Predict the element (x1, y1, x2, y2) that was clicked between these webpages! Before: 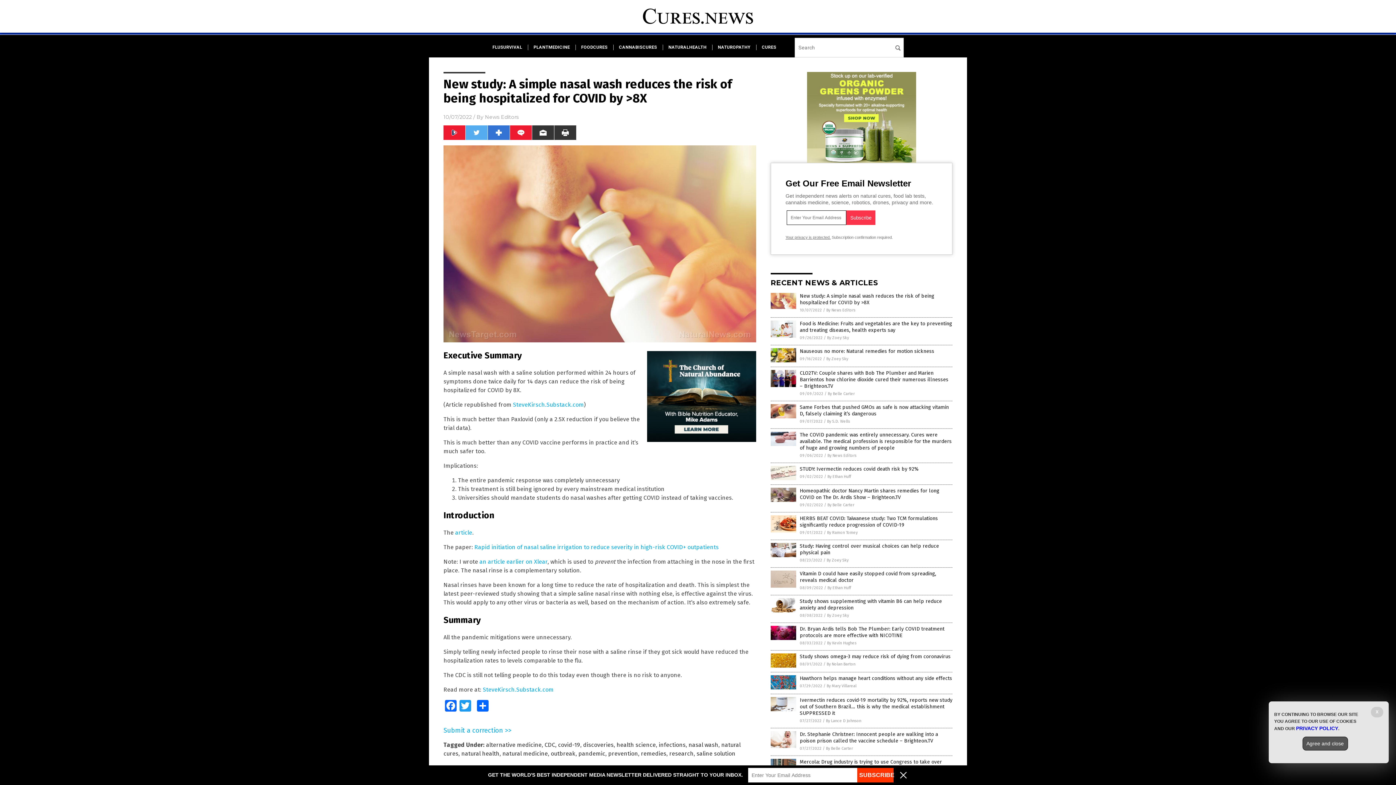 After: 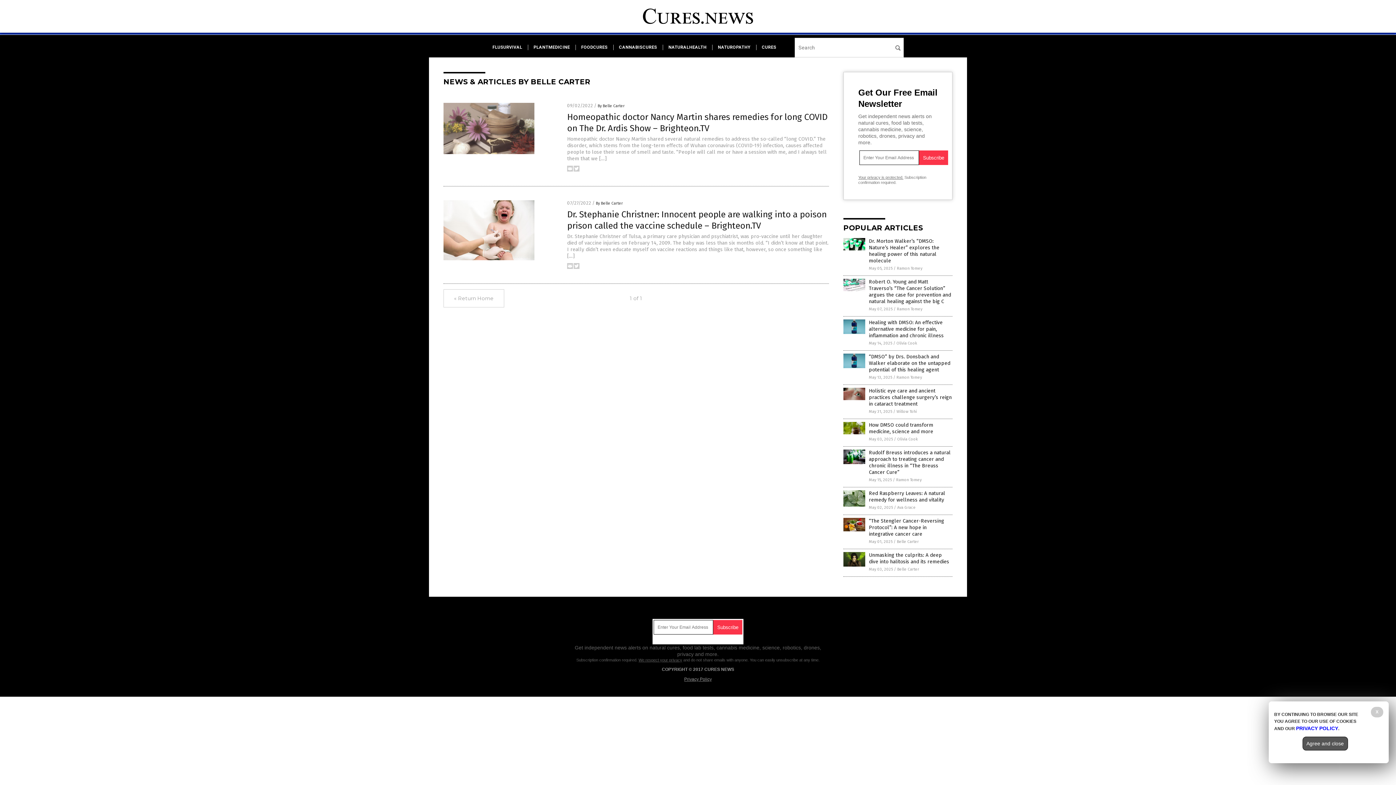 Action: label: By Belle Carter bbox: (828, 391, 854, 396)